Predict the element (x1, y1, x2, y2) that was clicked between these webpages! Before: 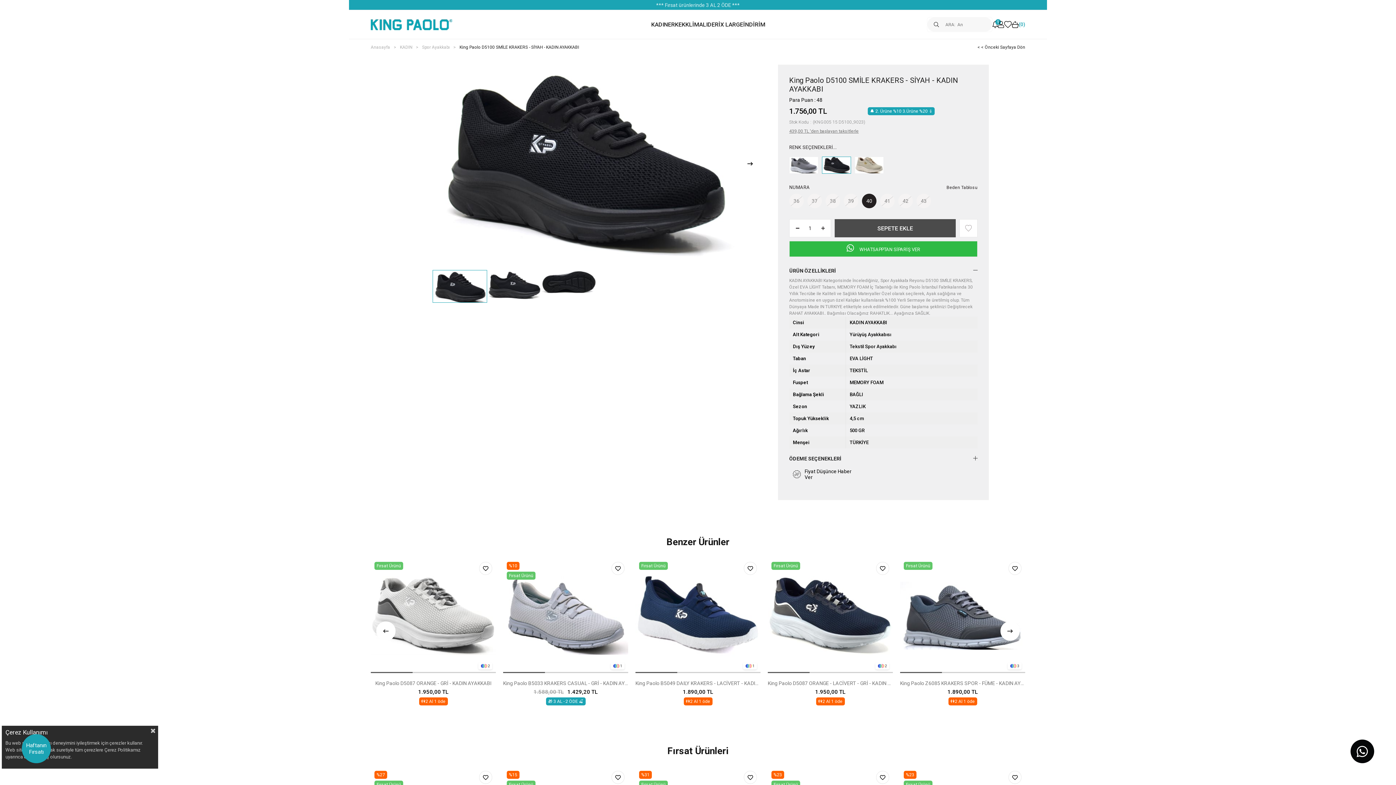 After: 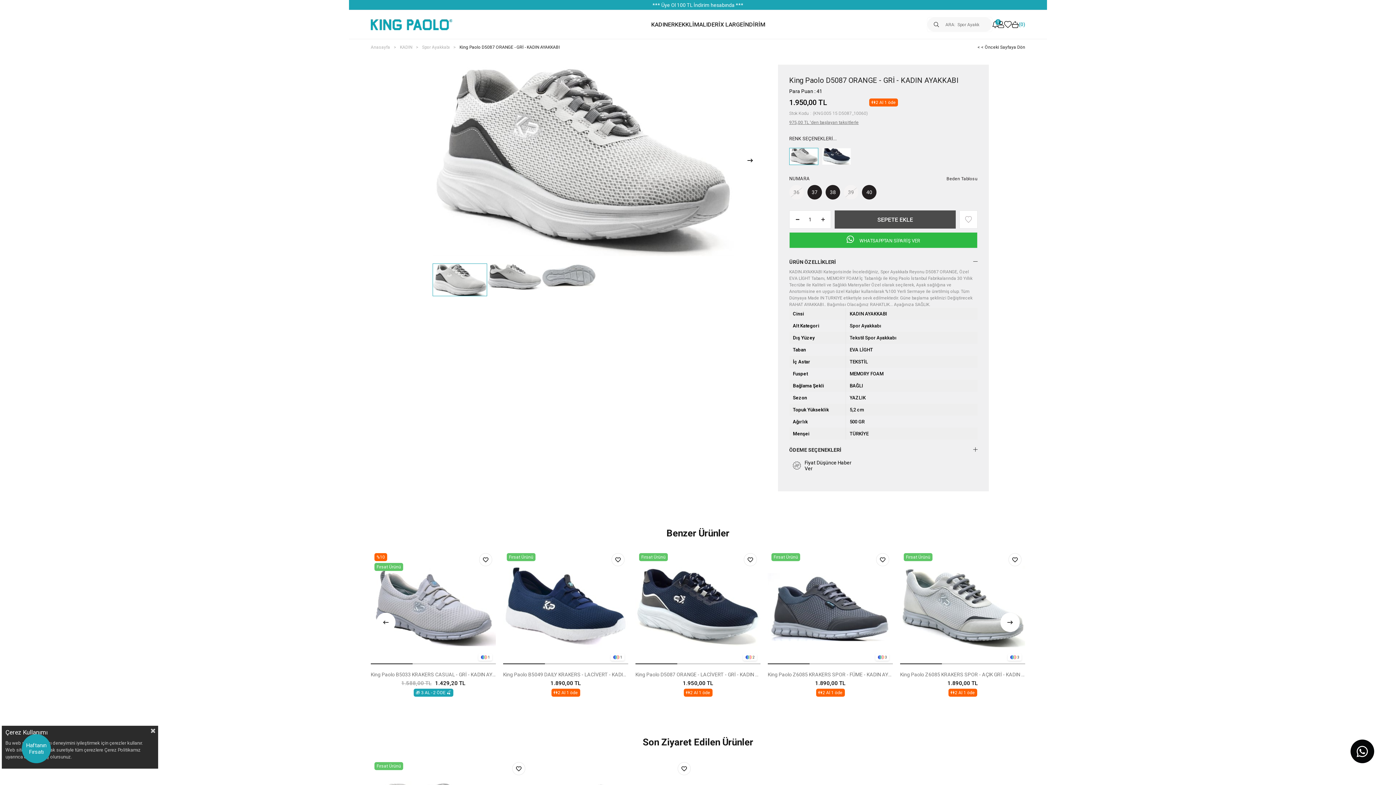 Action: label: King Paolo D5087 ORANGE - GRİ - KADIN AYAKKABI bbox: (370, 680, 496, 686)